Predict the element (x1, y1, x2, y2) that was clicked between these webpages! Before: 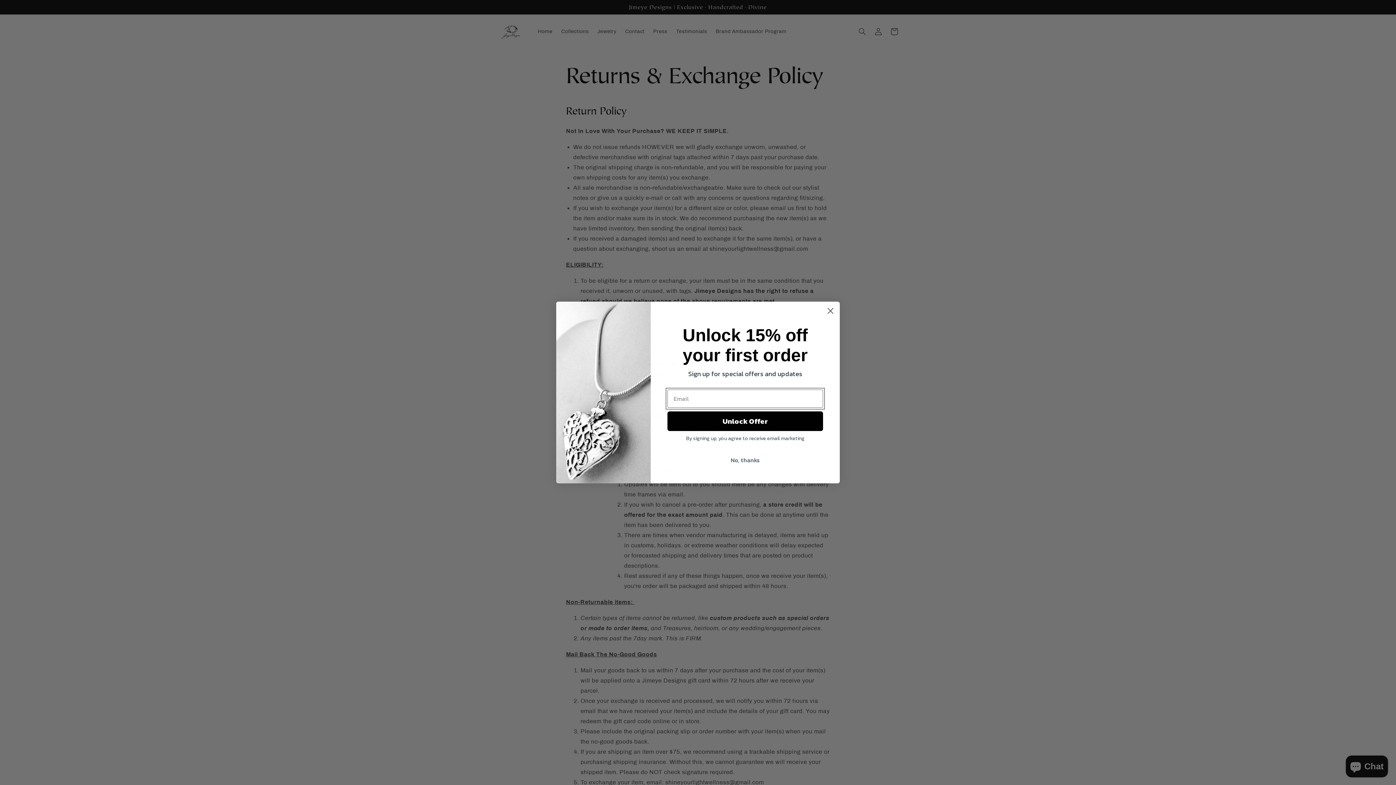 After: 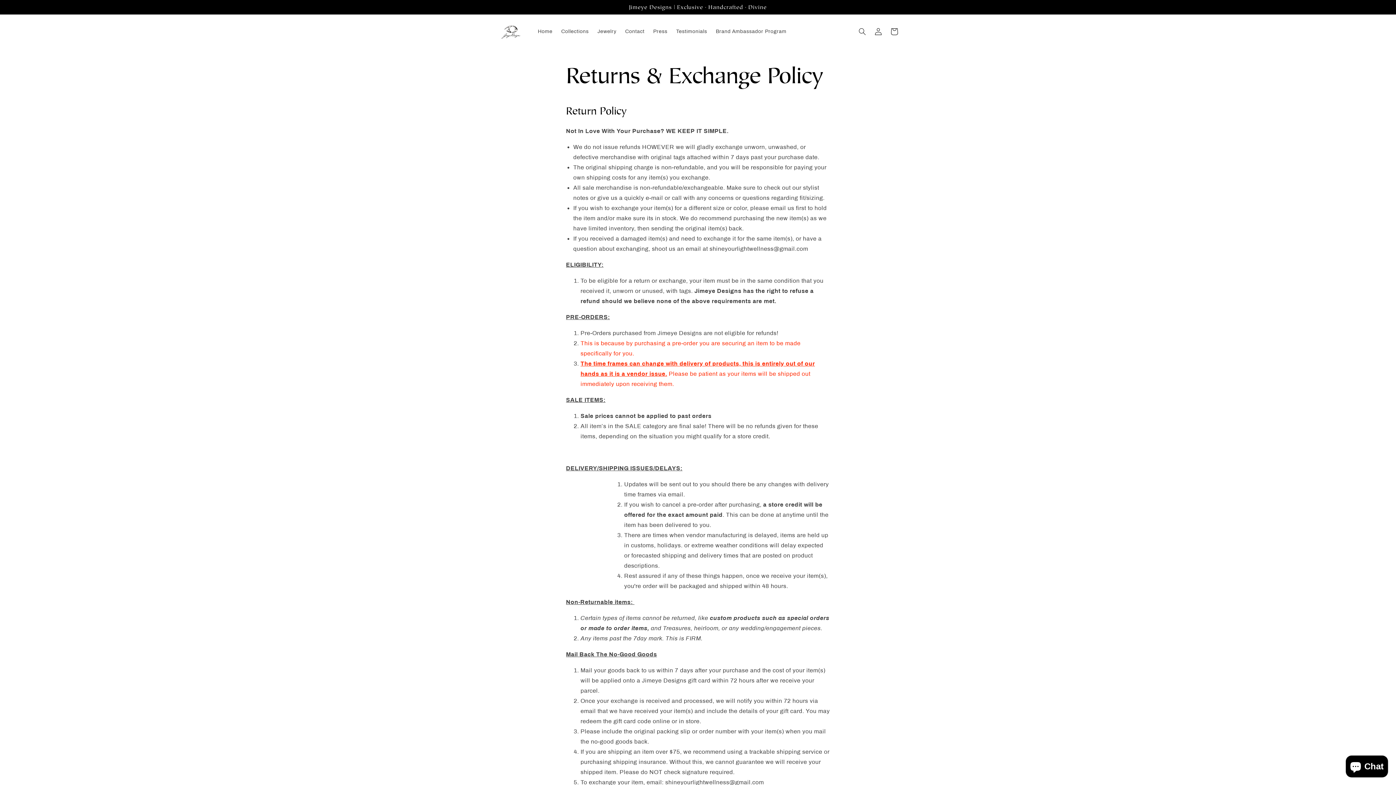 Action: label: No, thanks bbox: (667, 453, 823, 467)